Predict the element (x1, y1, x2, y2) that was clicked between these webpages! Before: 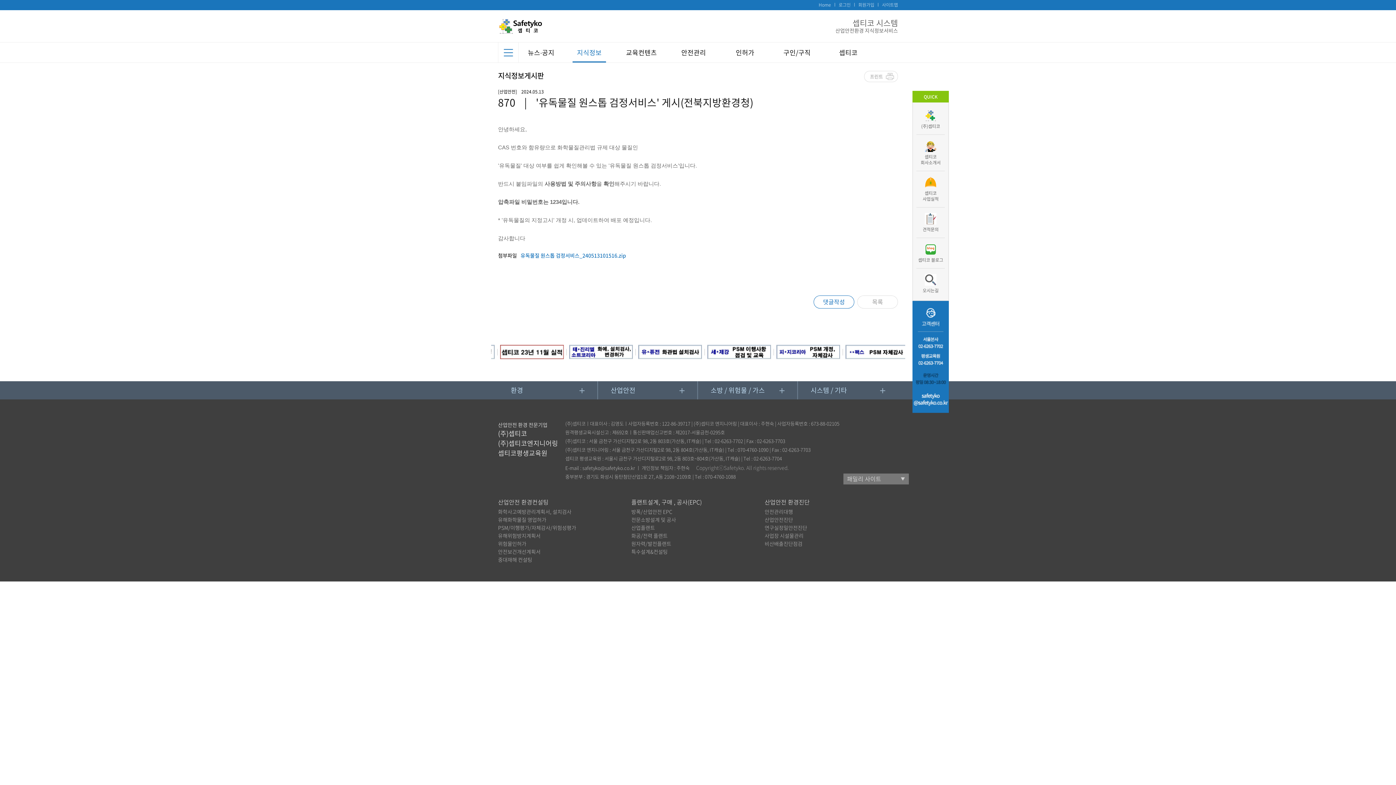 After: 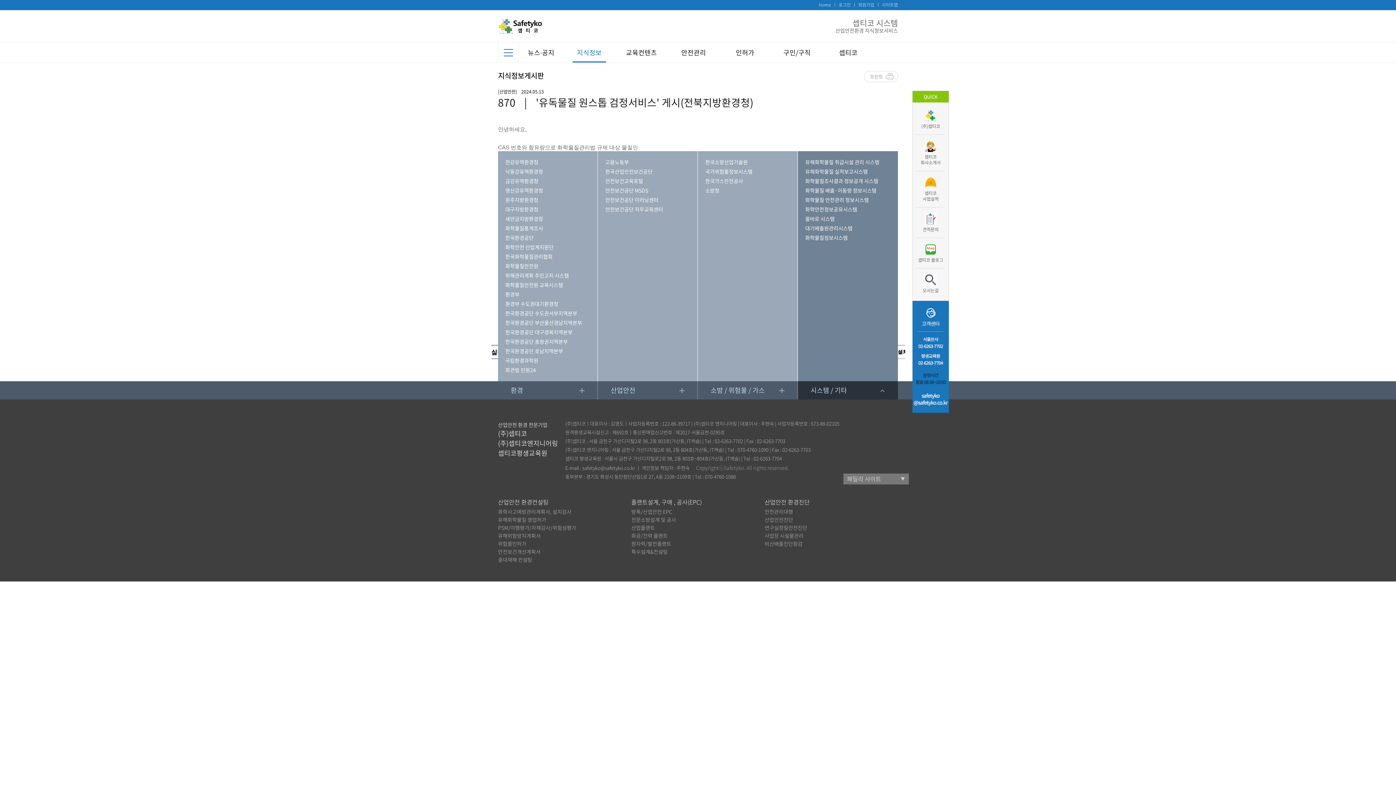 Action: bbox: (798, 381, 898, 399) label: 시스템 / 기타